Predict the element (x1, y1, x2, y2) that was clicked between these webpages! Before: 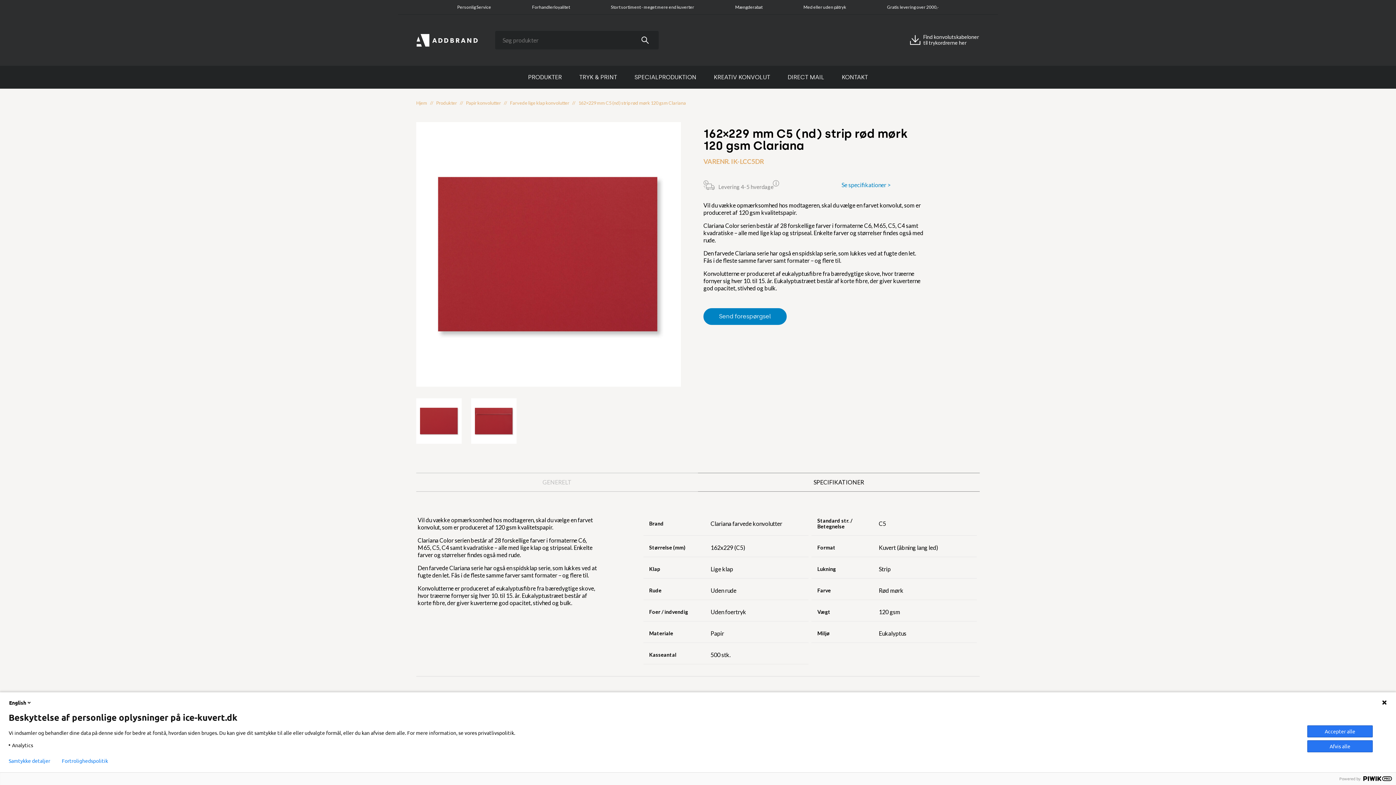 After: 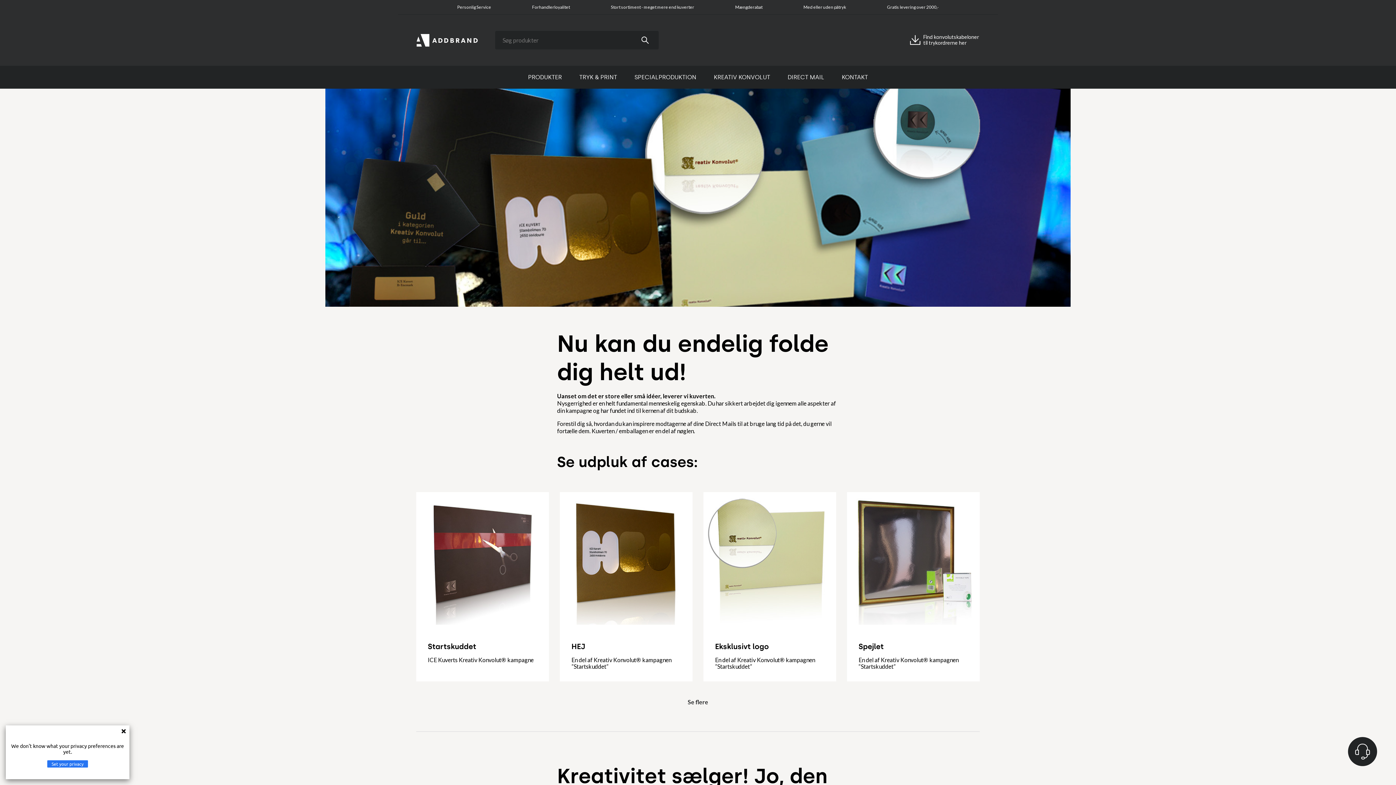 Action: bbox: (711, 65, 773, 88) label: KREATIV KONVOLUT